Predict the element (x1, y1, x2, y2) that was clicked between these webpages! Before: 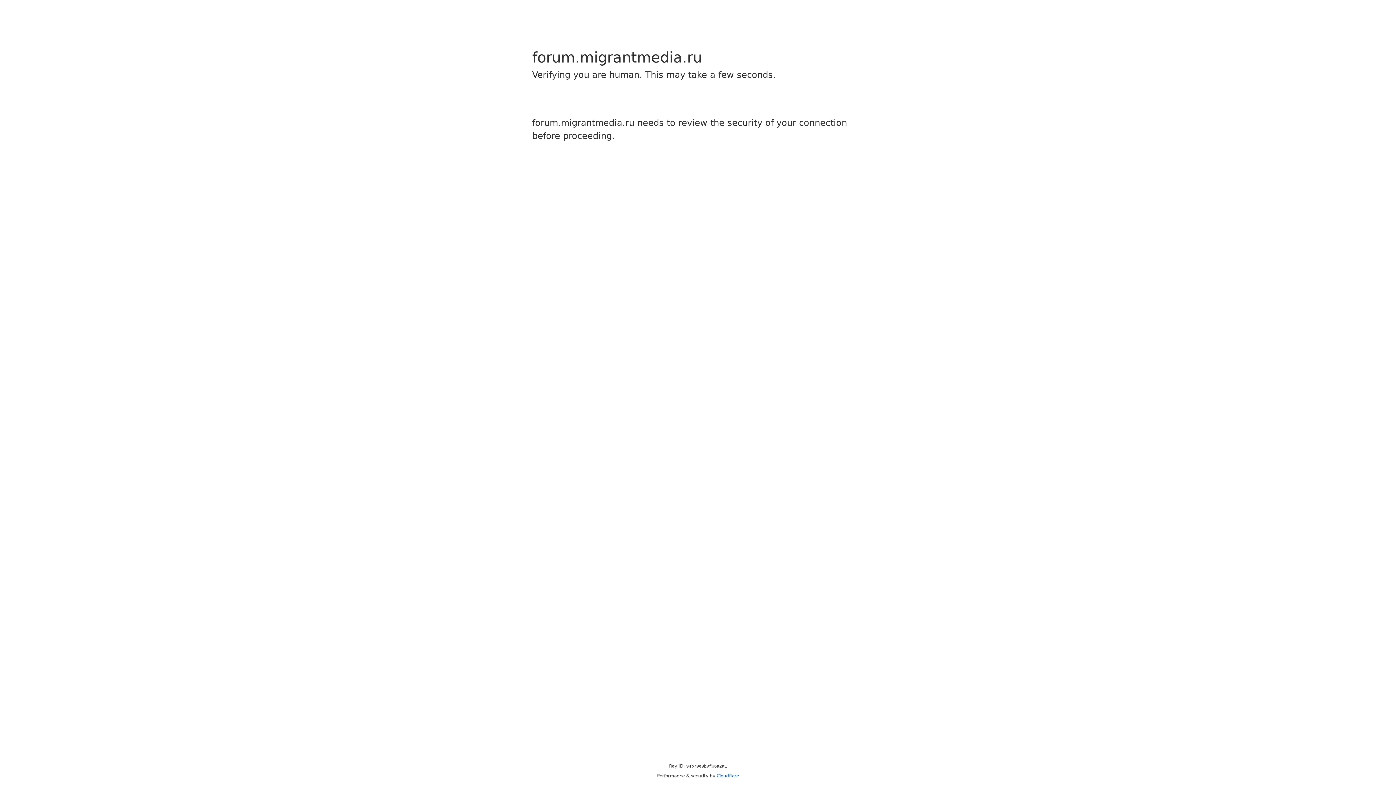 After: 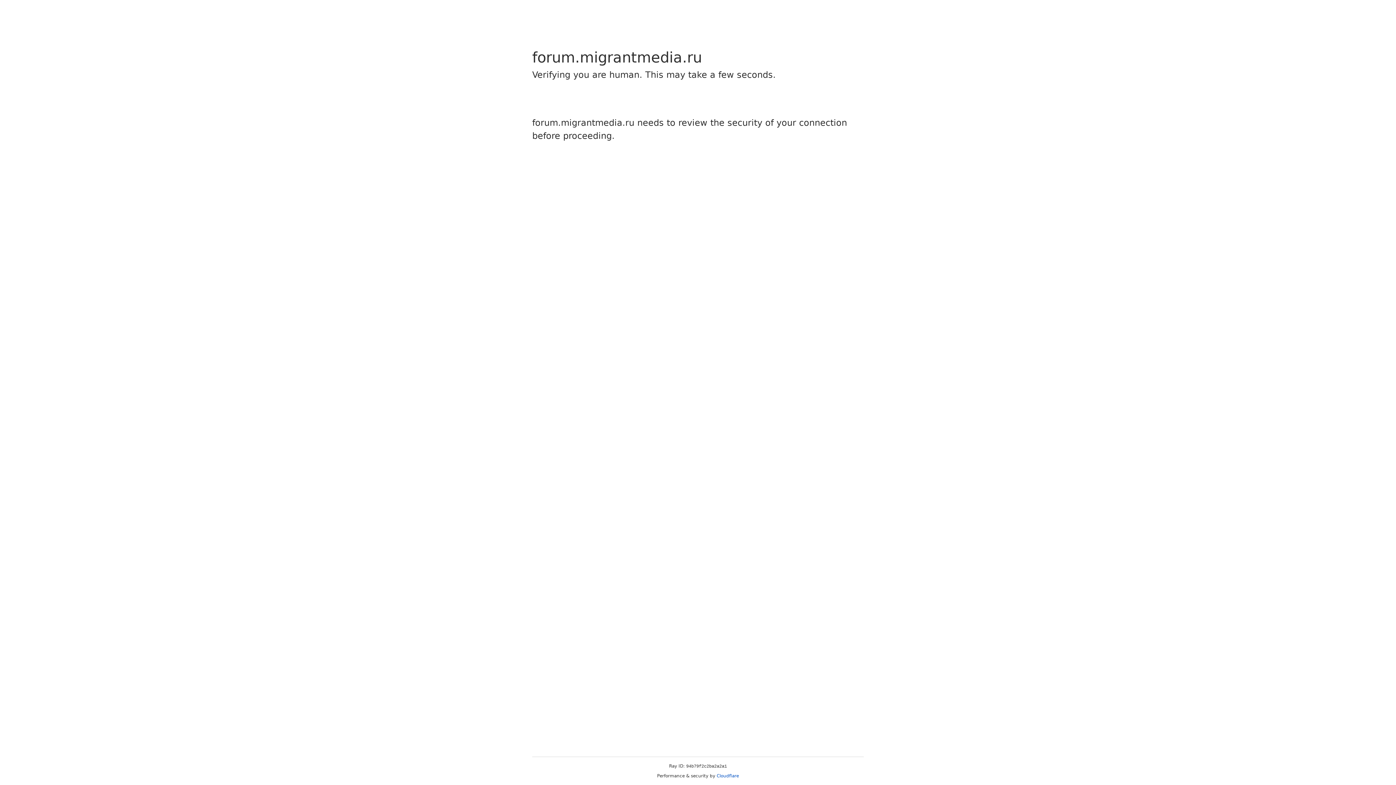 Action: label: Cloudflare bbox: (716, 773, 739, 778)